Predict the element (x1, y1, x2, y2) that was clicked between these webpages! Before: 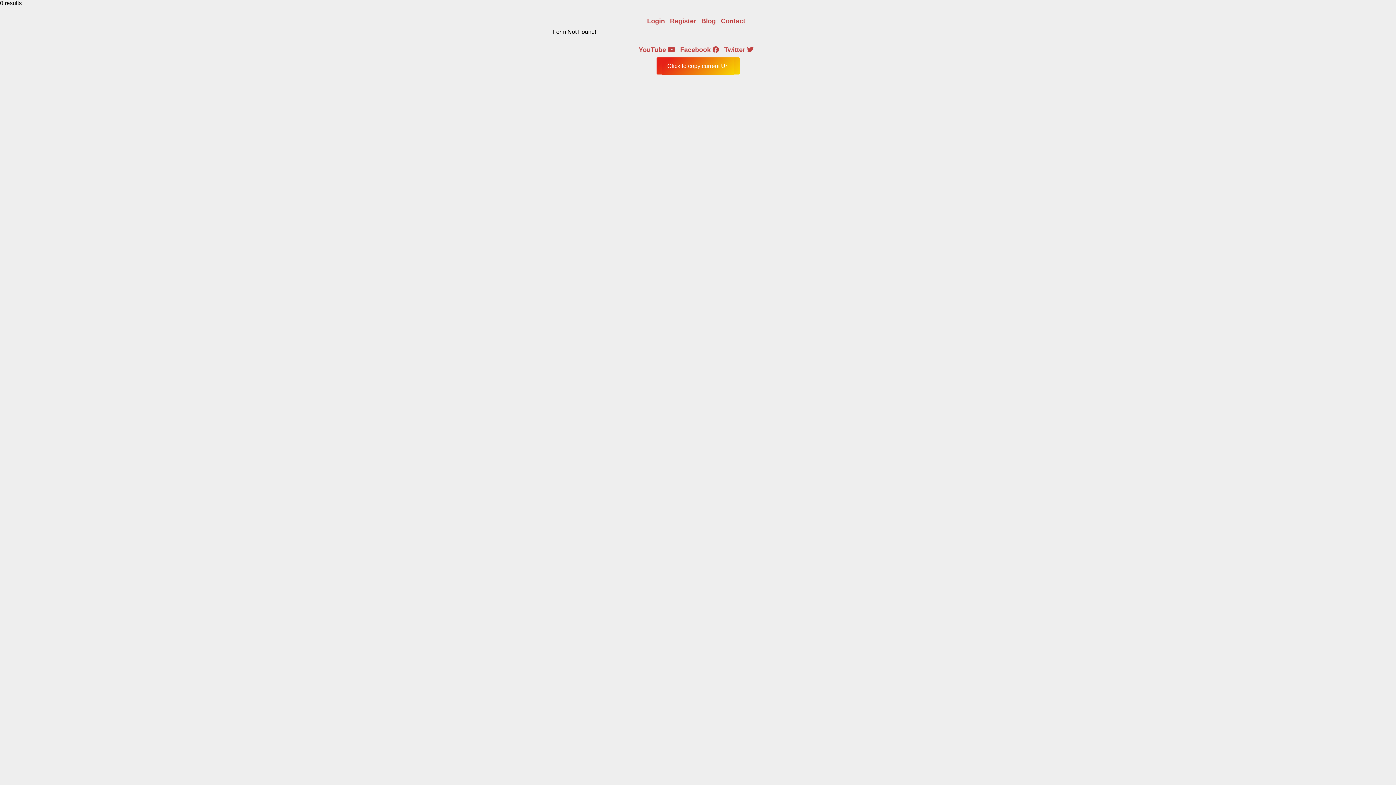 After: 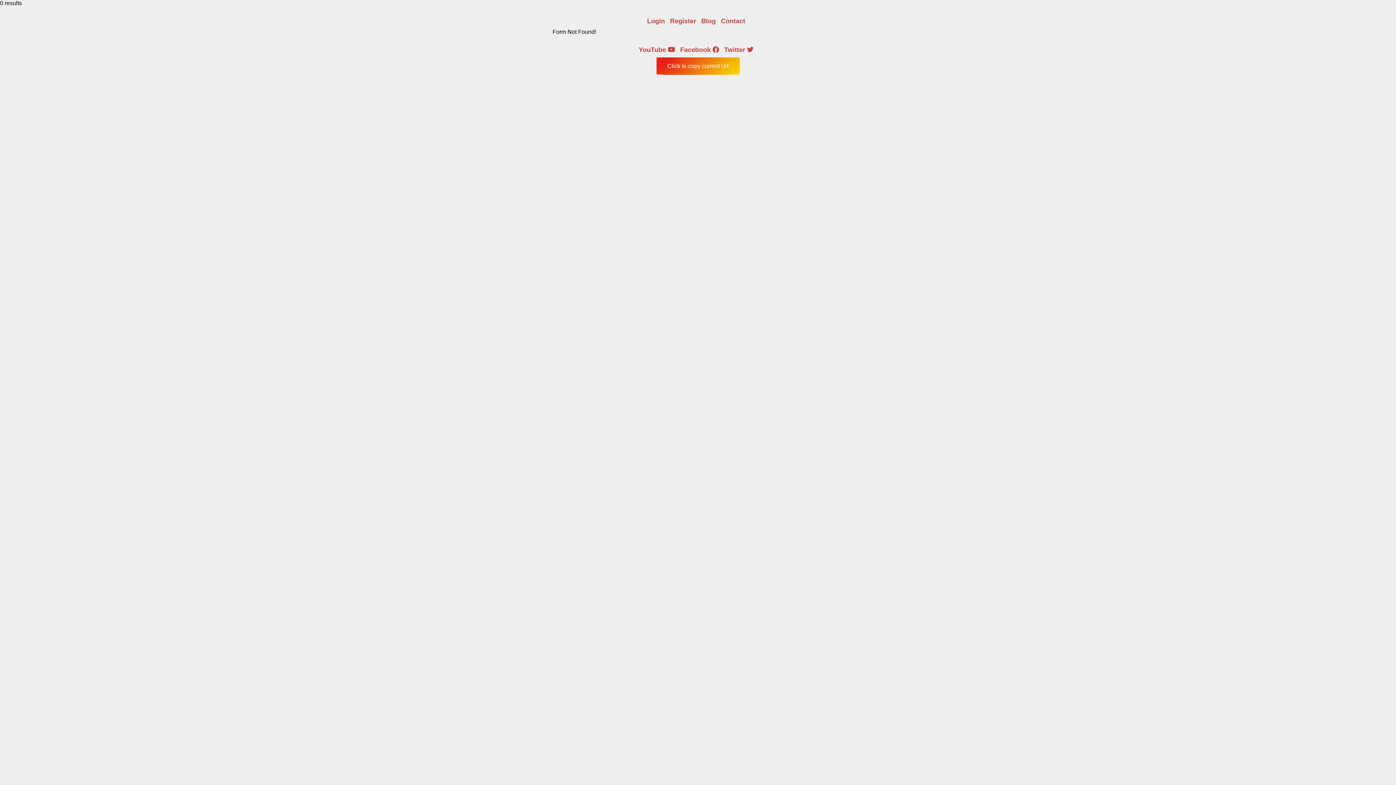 Action: bbox: (662, 57, 734, 74) label: Click to copy current Url